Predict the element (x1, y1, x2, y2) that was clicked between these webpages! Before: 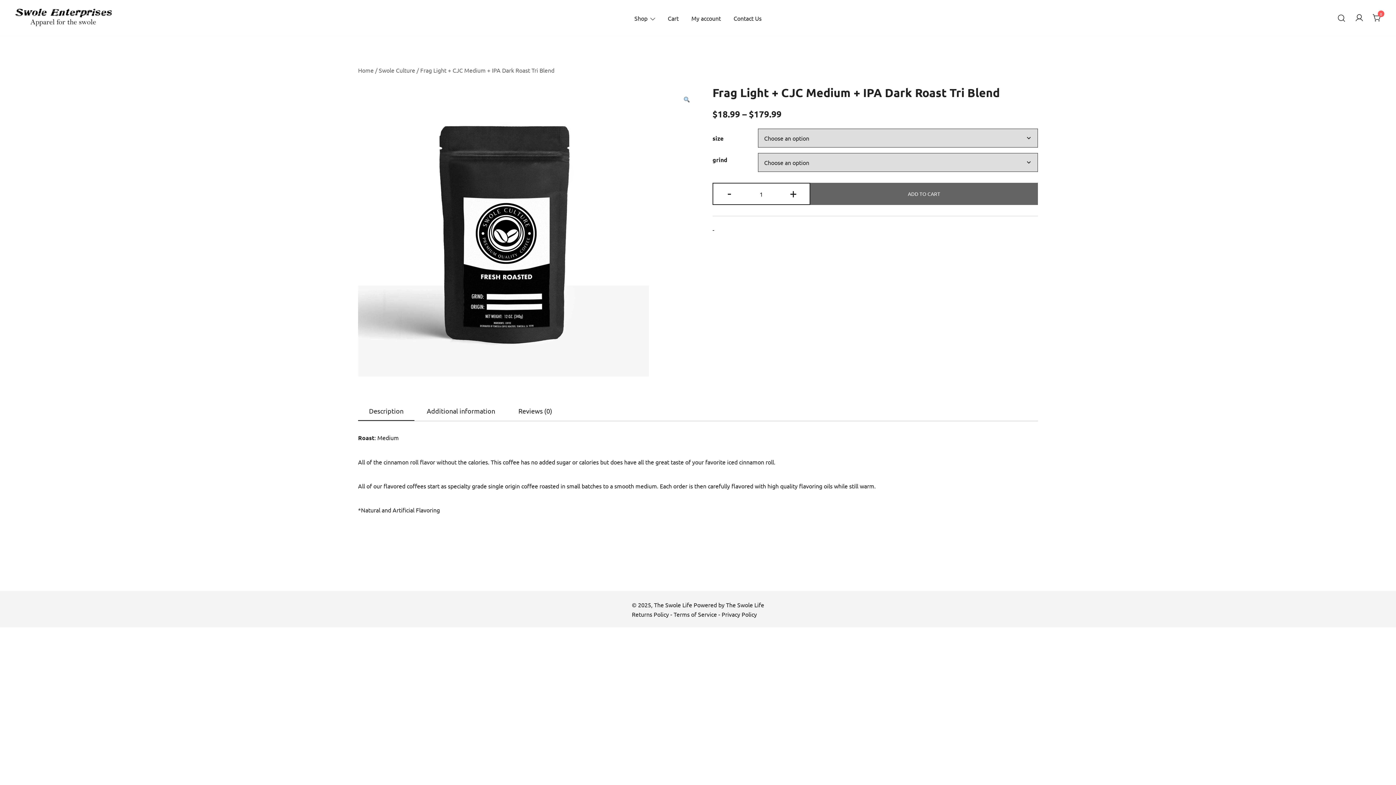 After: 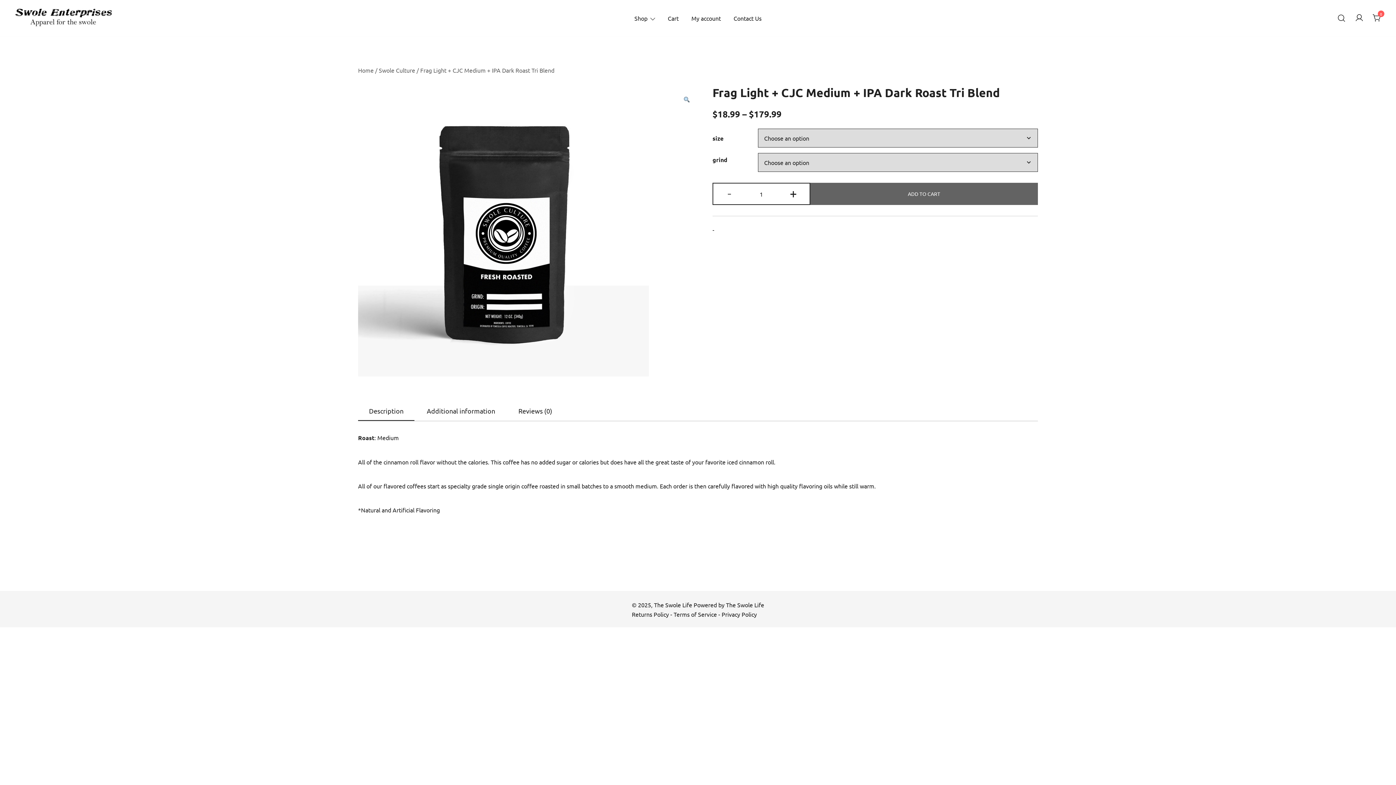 Action: label: - bbox: (713, 183, 745, 204)